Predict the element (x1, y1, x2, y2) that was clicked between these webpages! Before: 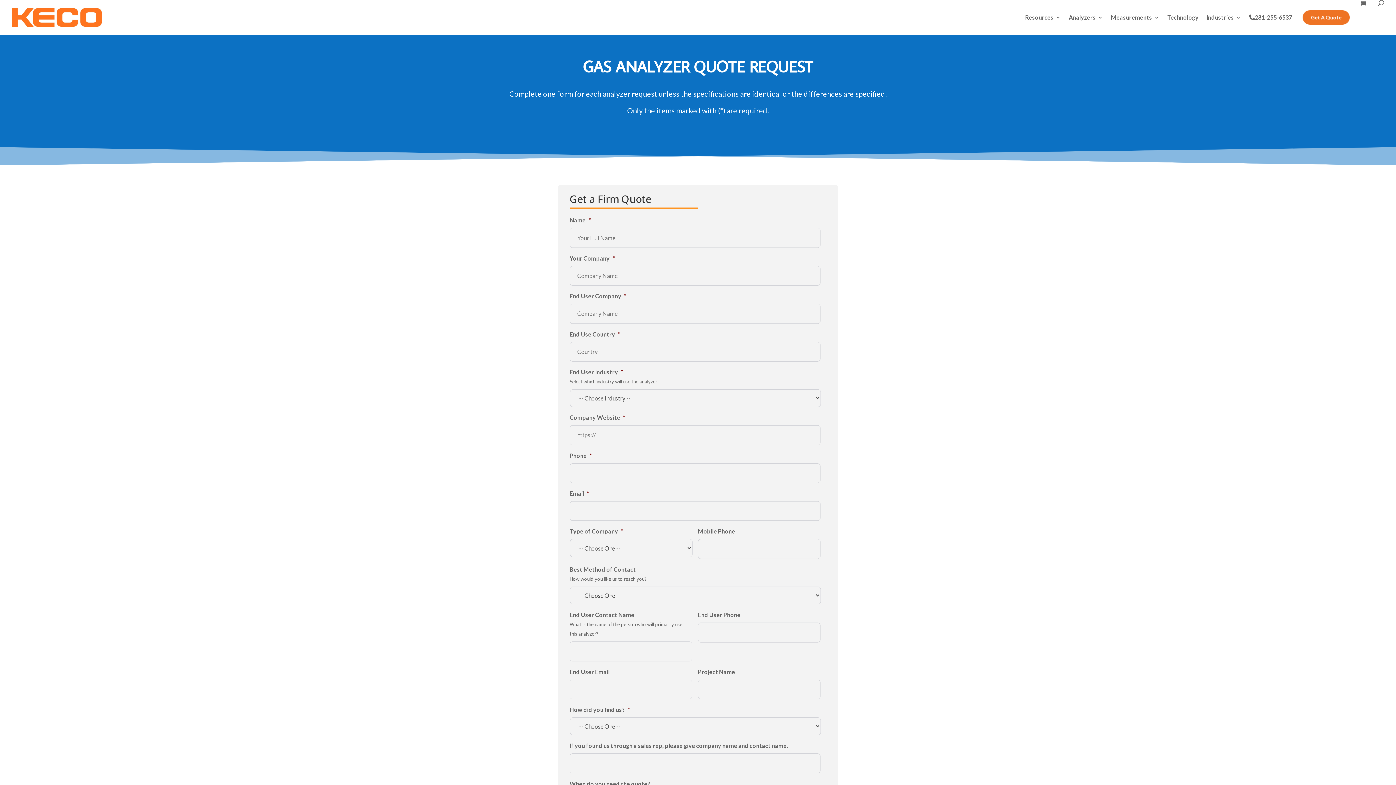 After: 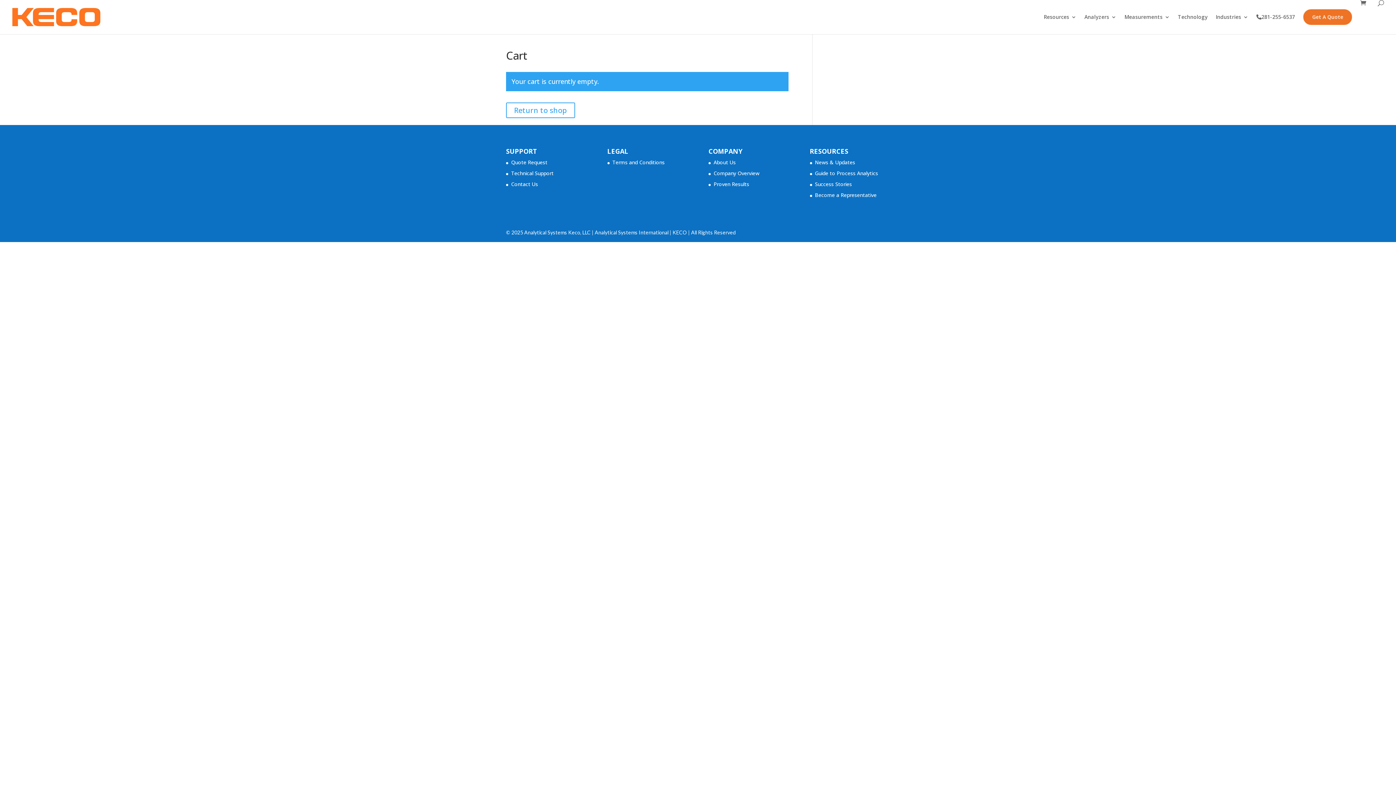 Action: bbox: (1360, 0, 1370, 7)